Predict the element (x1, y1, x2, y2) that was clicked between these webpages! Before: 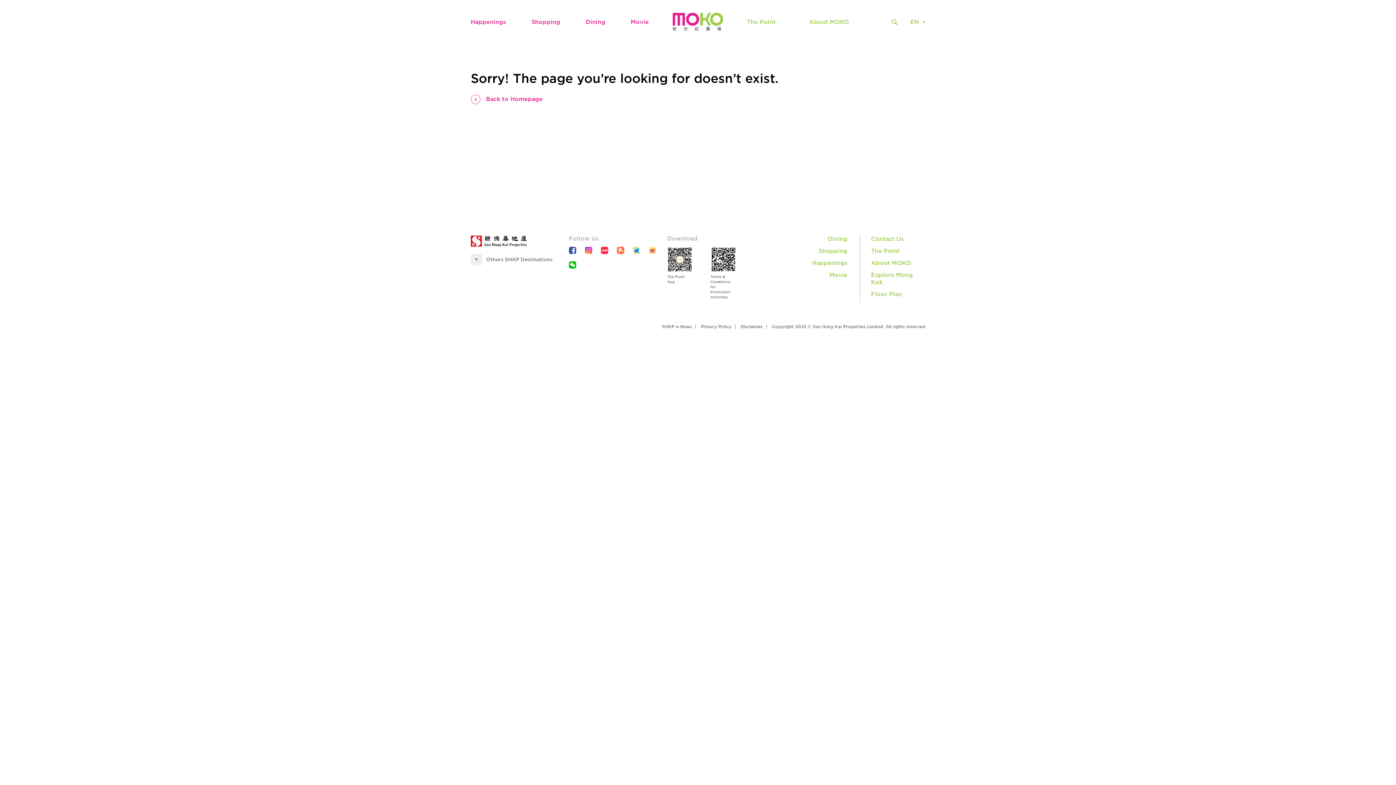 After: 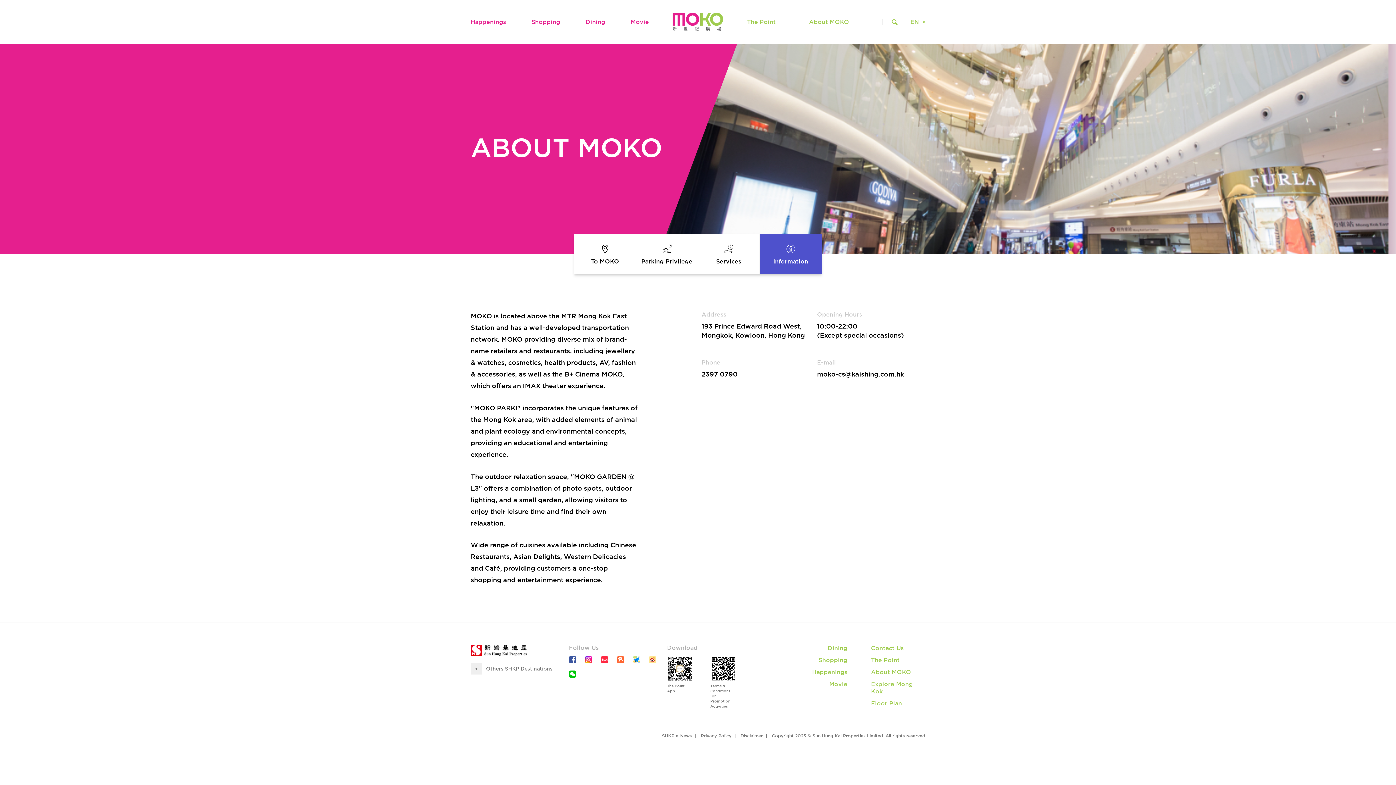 Action: label: About MOKO bbox: (871, 260, 911, 266)